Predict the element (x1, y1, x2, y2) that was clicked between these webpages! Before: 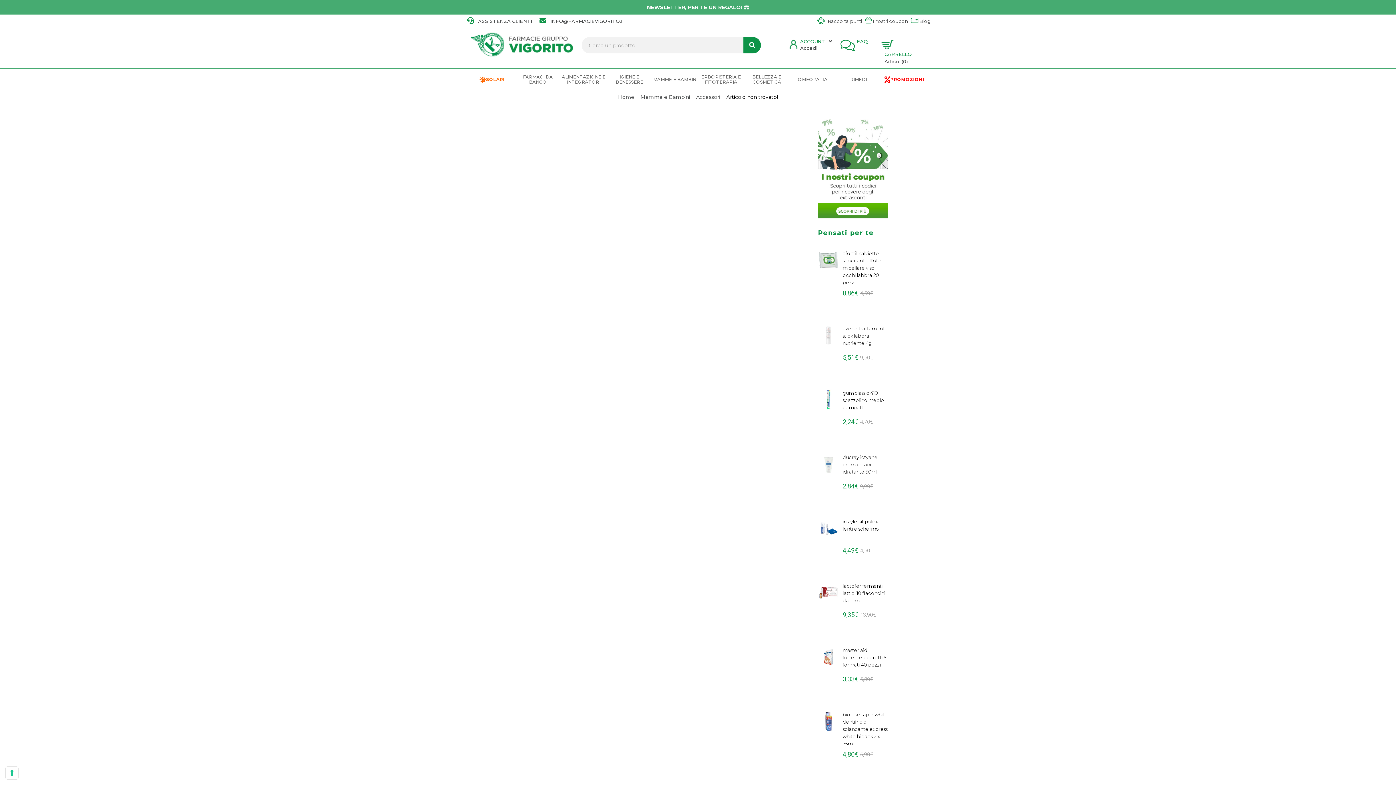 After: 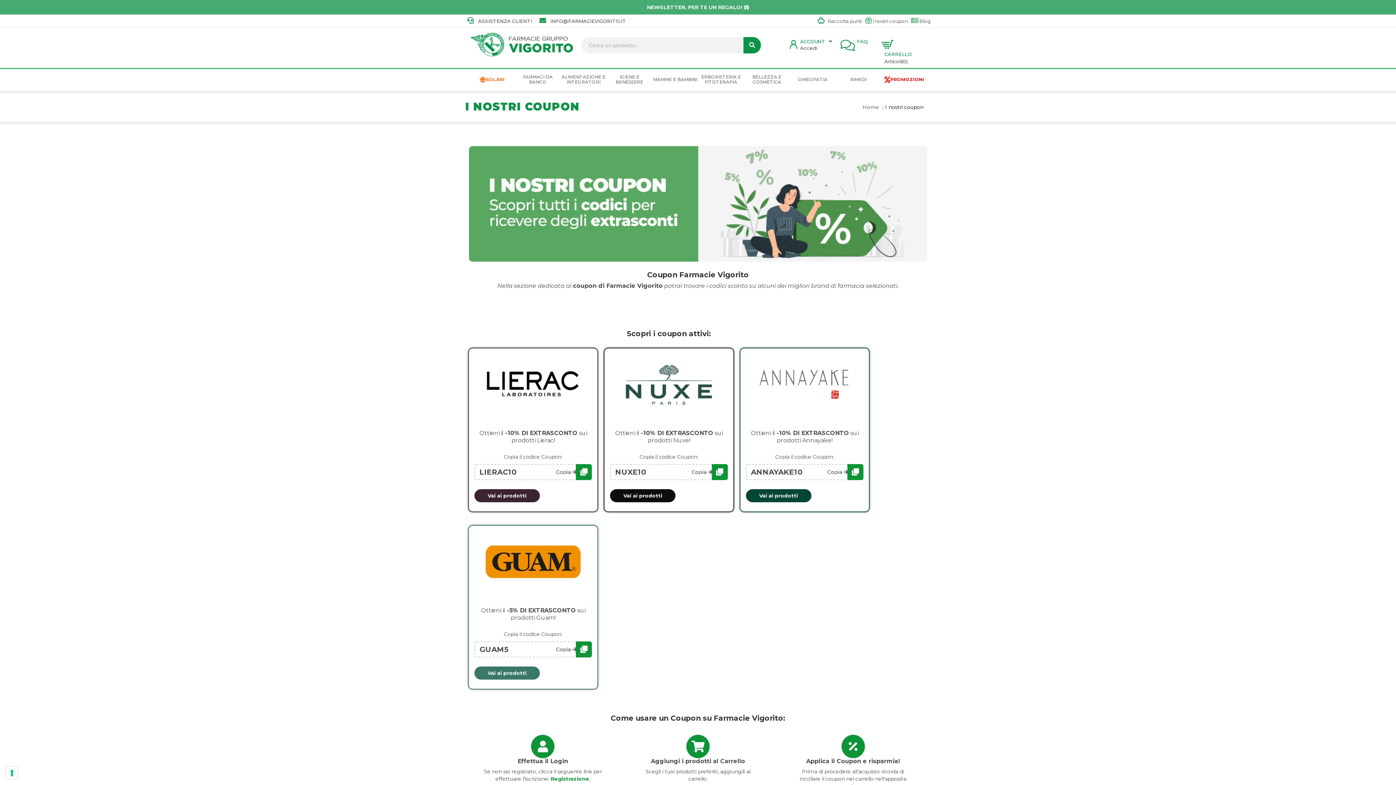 Action: bbox: (818, 165, 888, 171)